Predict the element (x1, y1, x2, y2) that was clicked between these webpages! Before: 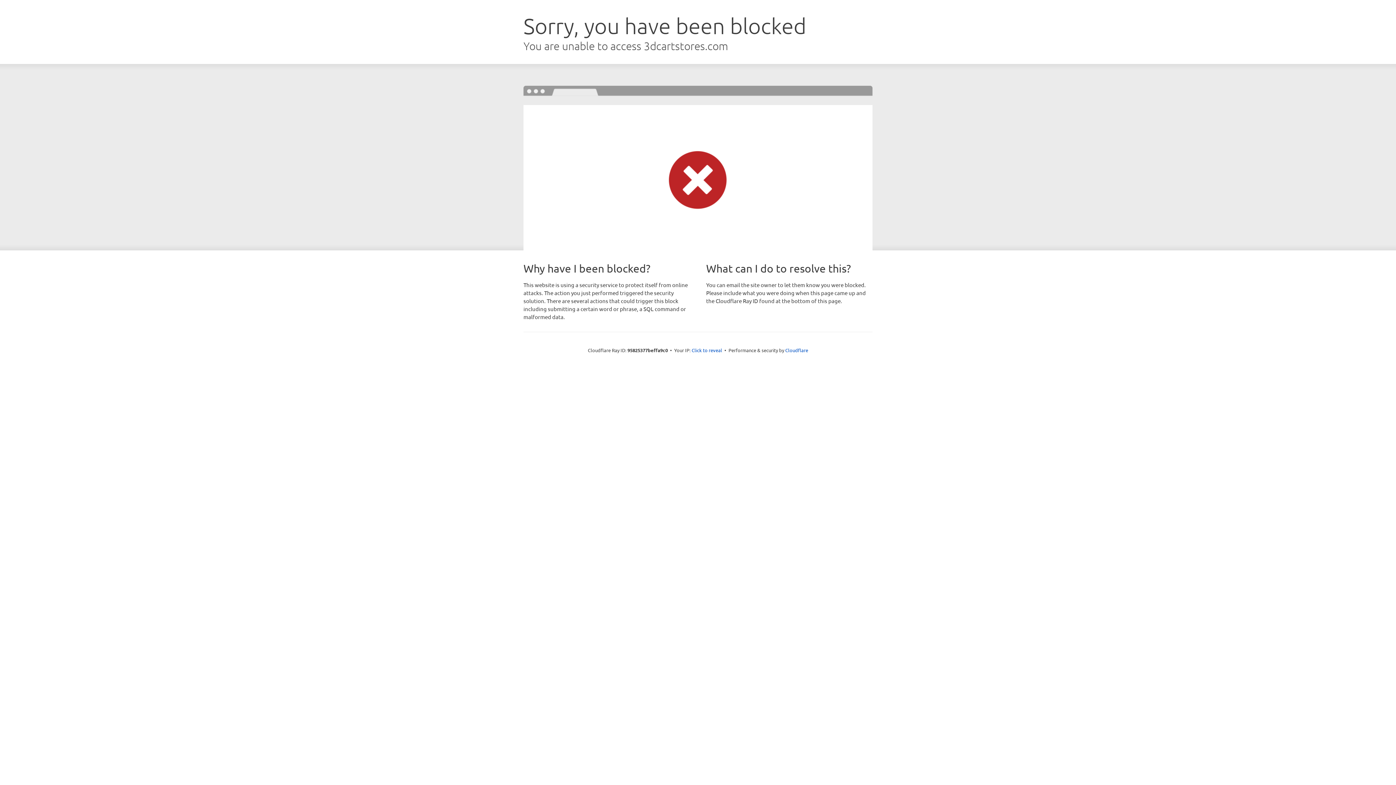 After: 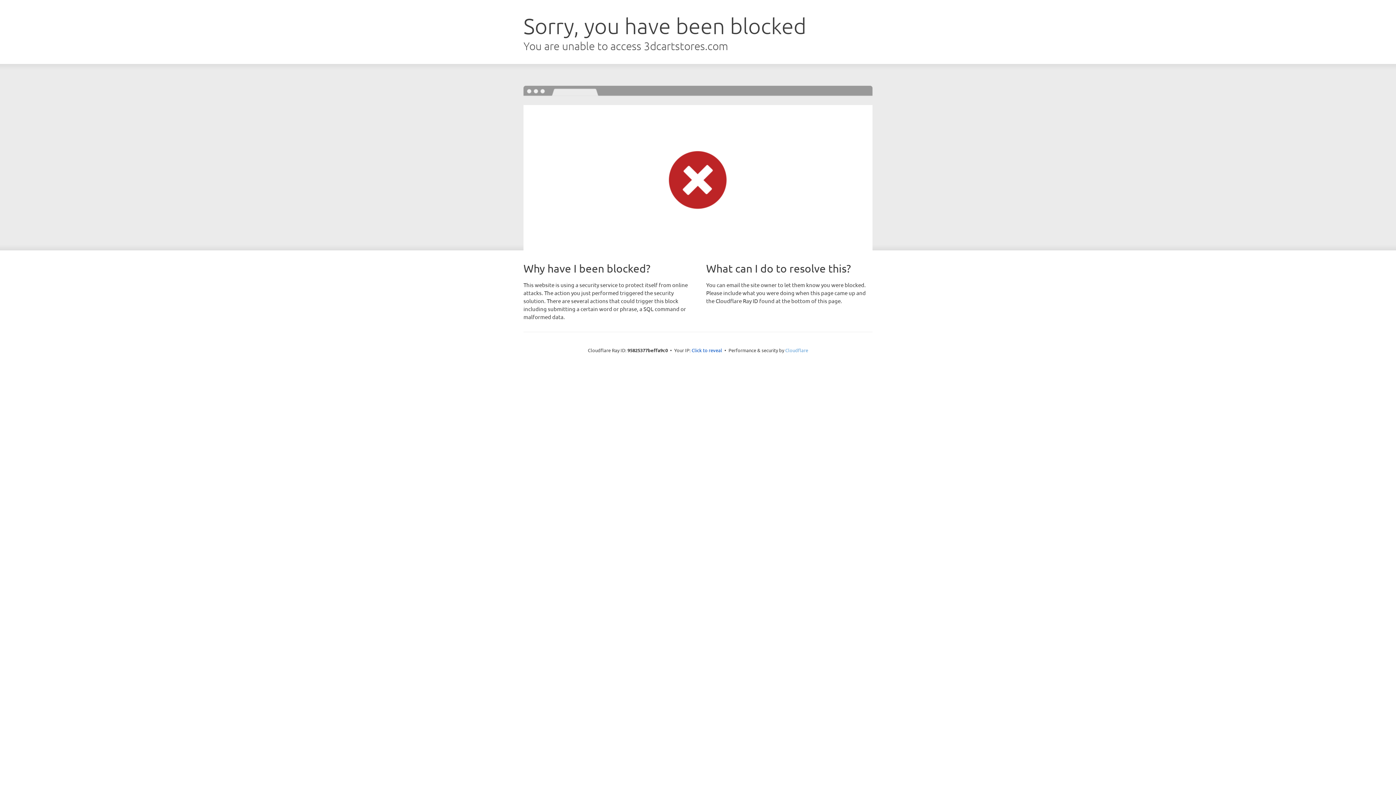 Action: label: Cloudflare bbox: (785, 347, 808, 353)